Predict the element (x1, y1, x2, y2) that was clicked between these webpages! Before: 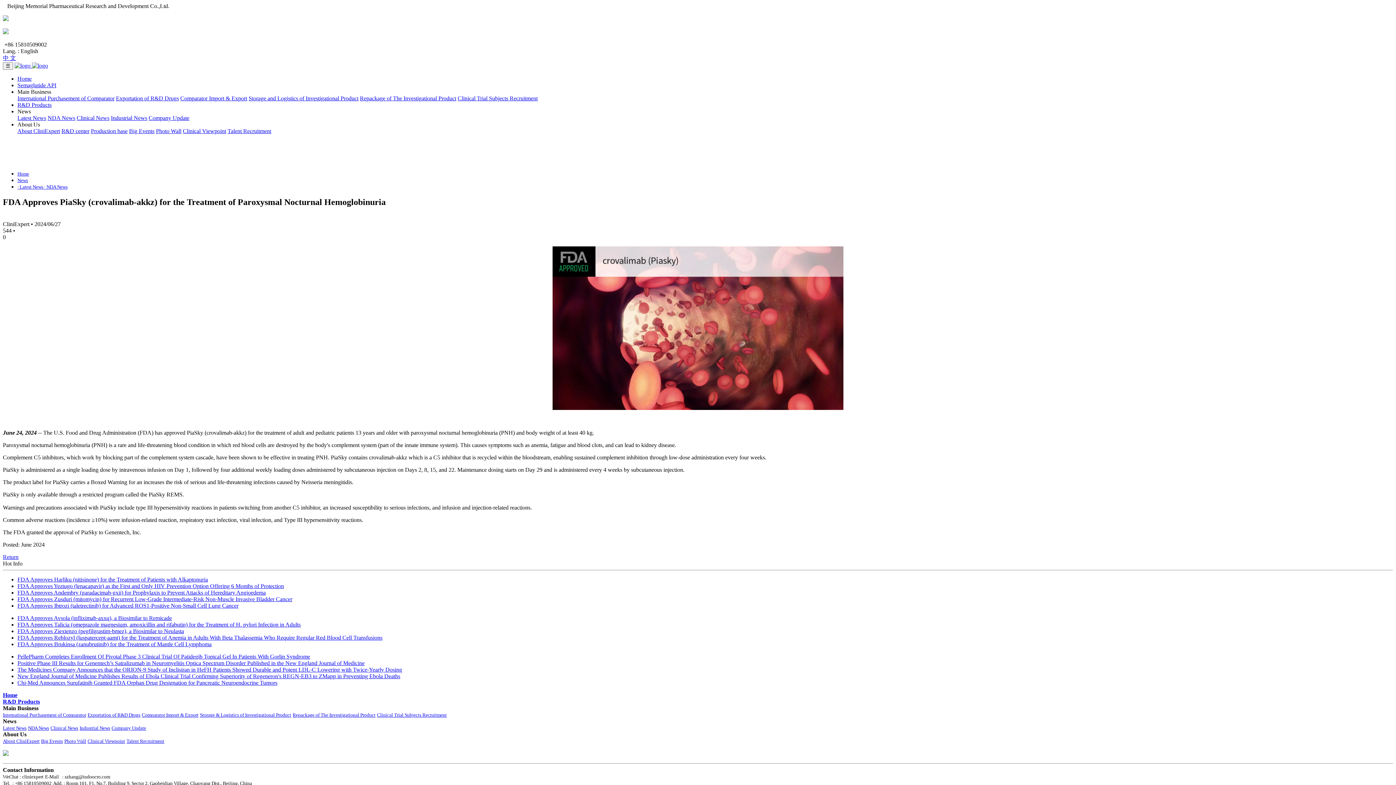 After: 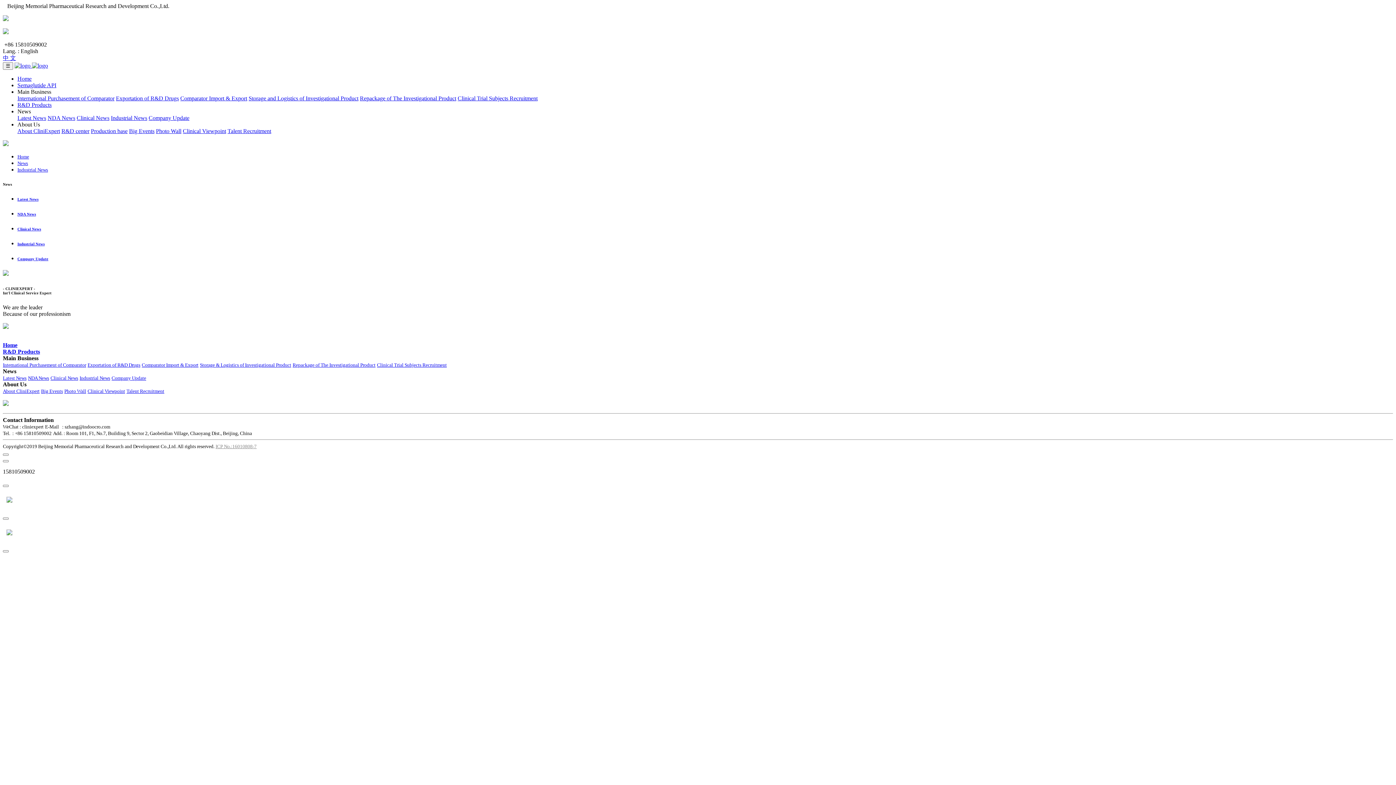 Action: label: Industrial News bbox: (79, 725, 110, 731)